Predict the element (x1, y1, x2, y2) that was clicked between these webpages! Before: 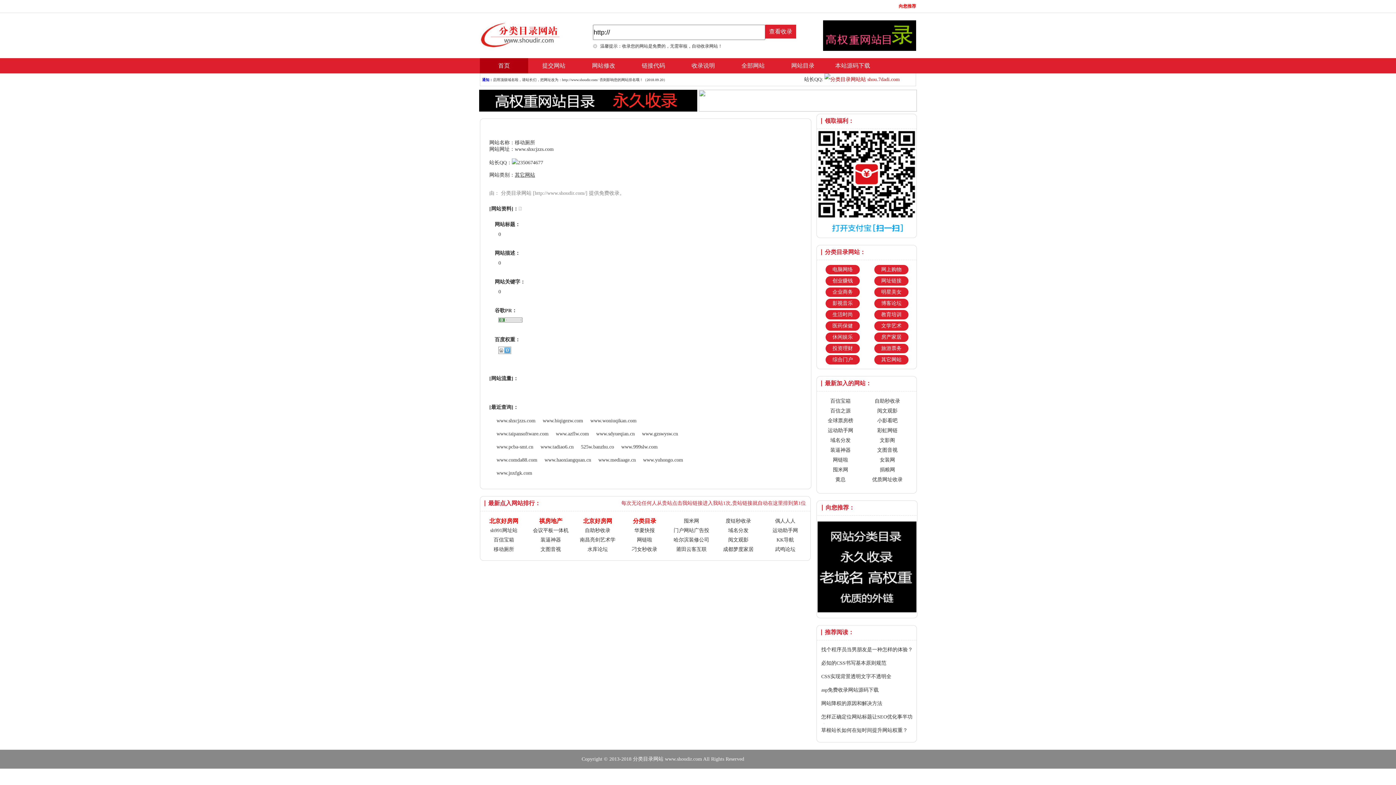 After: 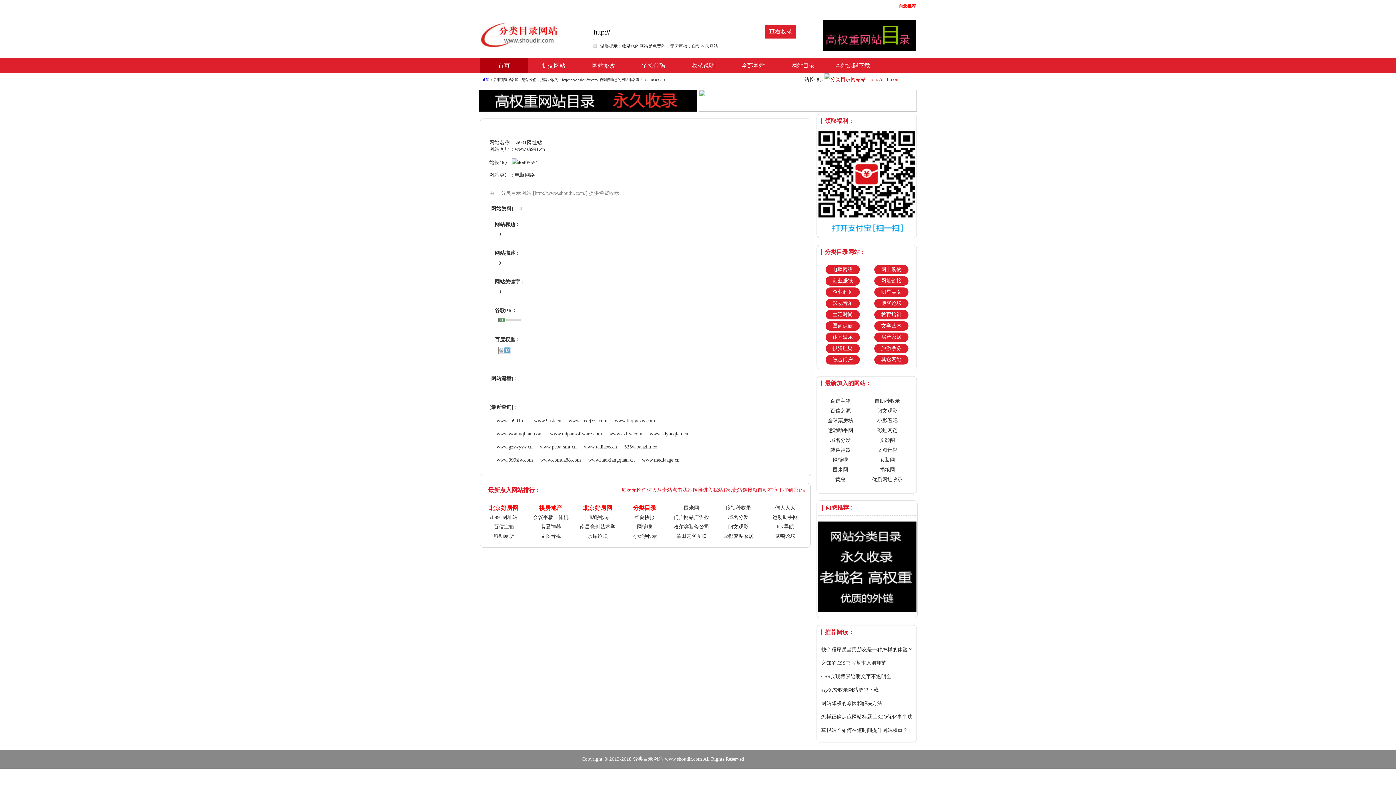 Action: bbox: (490, 528, 517, 533) label: sh991网址站